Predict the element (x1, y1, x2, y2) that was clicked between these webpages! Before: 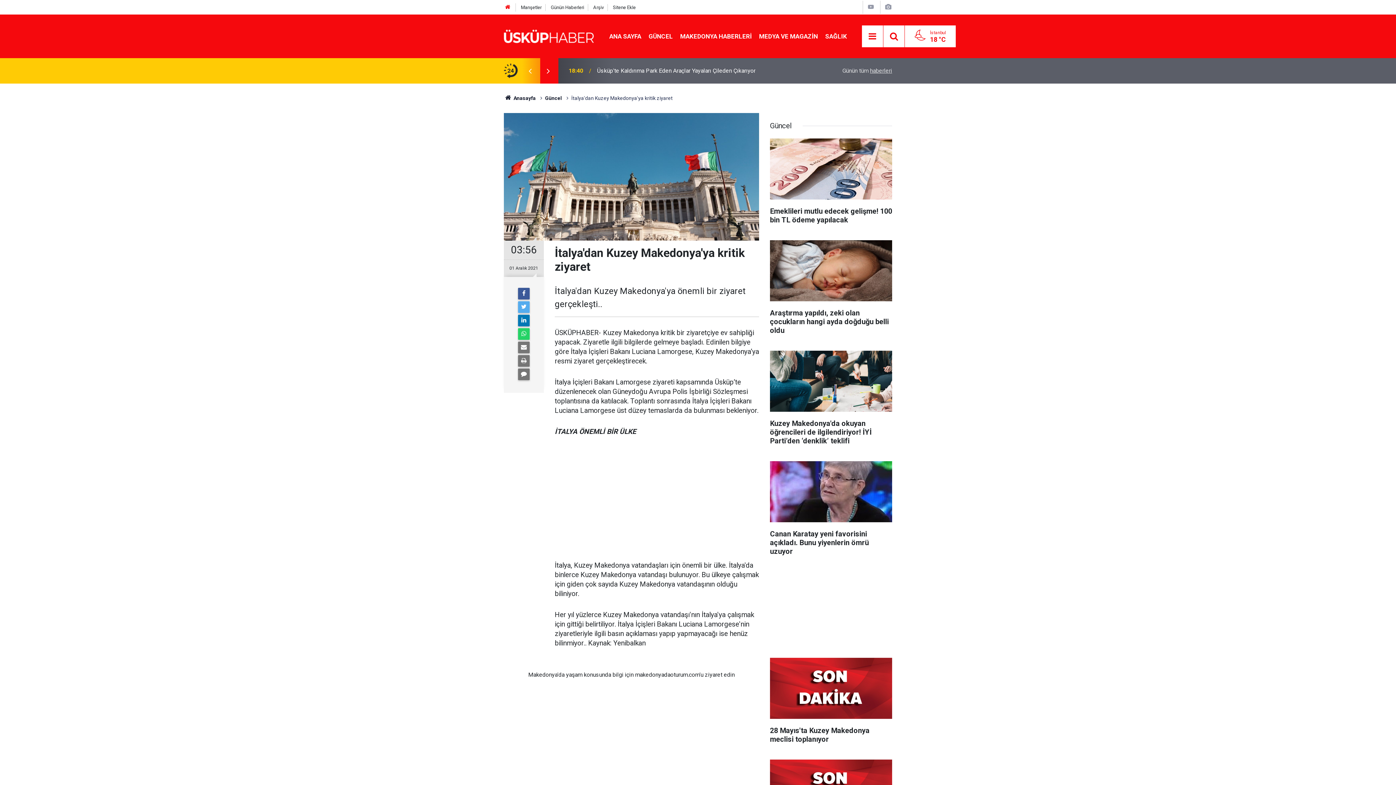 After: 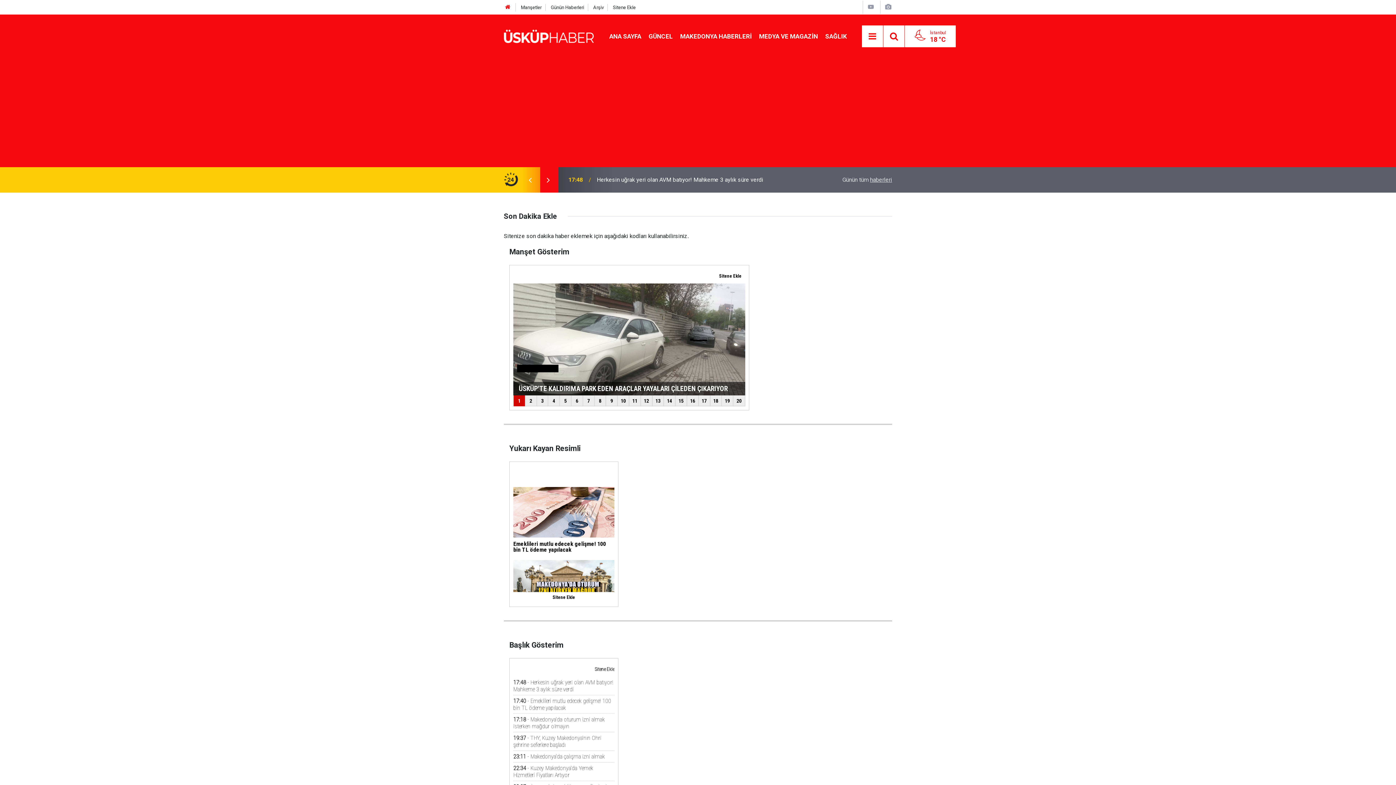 Action: label: Sitene Ekle bbox: (613, 4, 635, 10)